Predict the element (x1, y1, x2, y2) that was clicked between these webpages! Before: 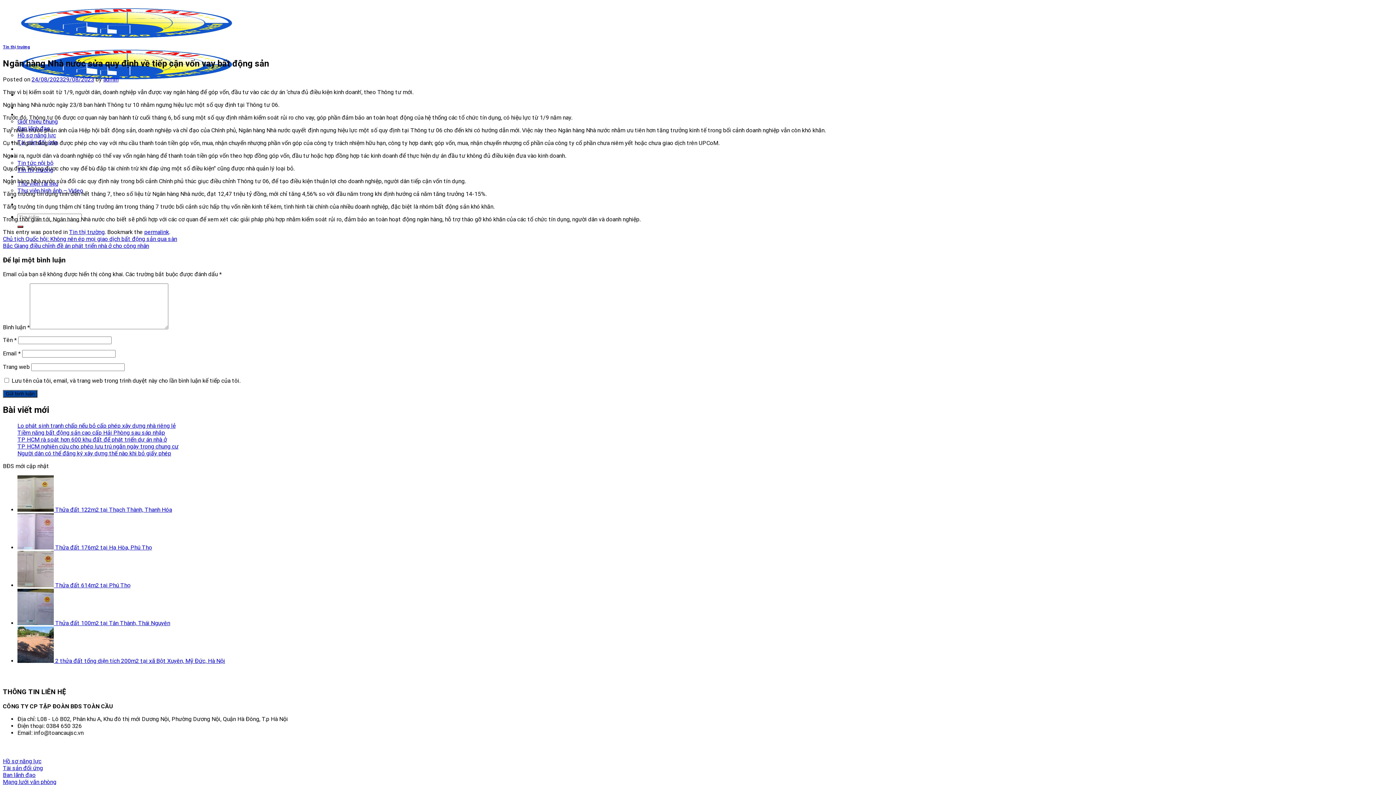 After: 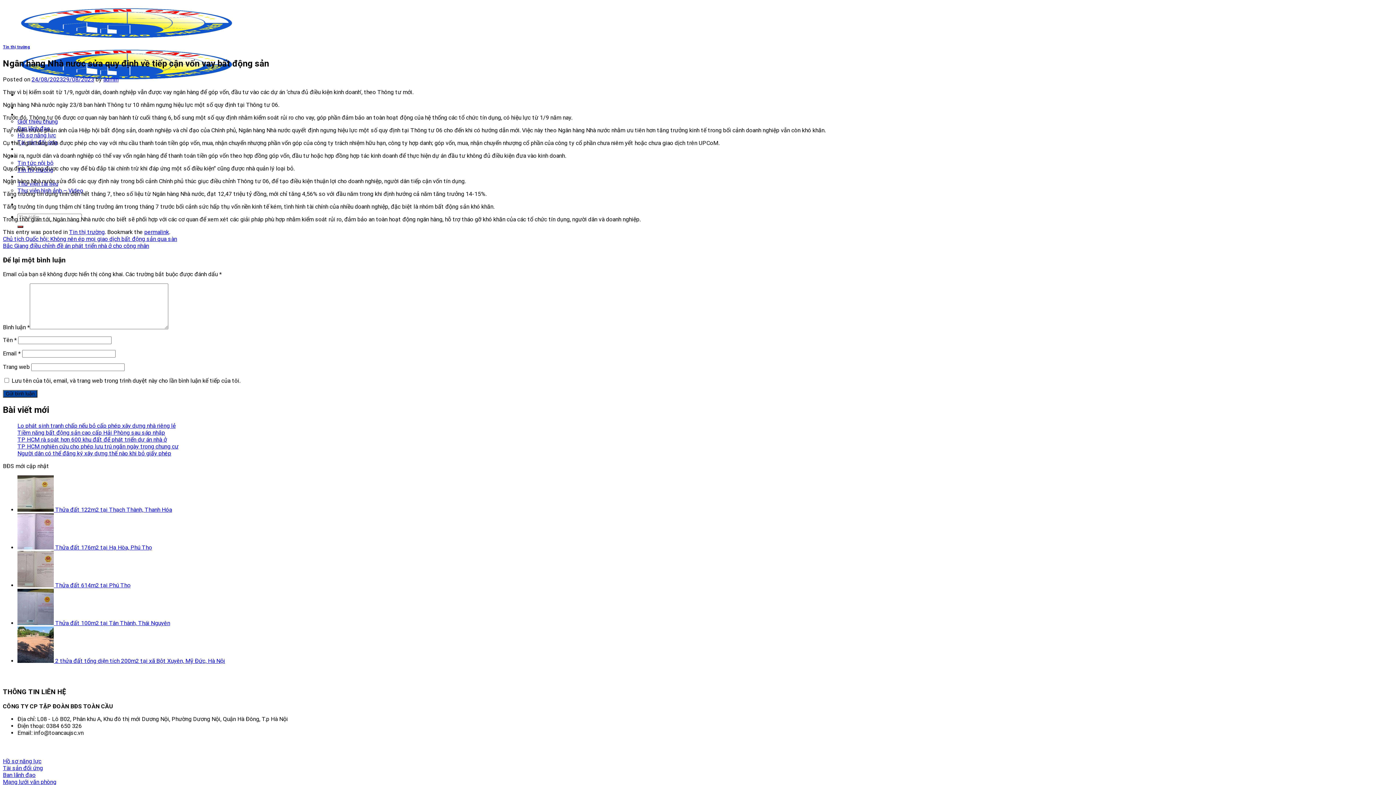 Action: bbox: (2, 758, 41, 765) label: Hồ sơ năng lực